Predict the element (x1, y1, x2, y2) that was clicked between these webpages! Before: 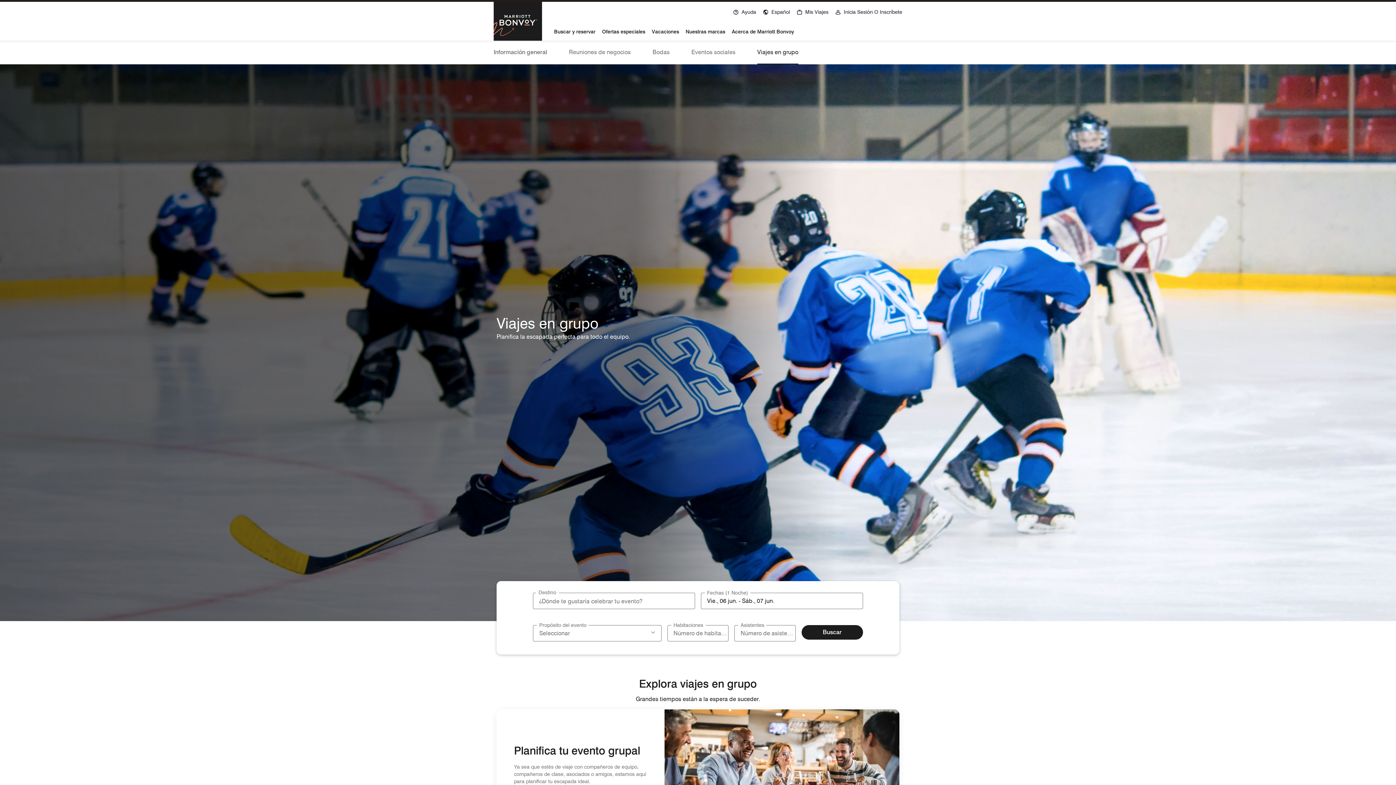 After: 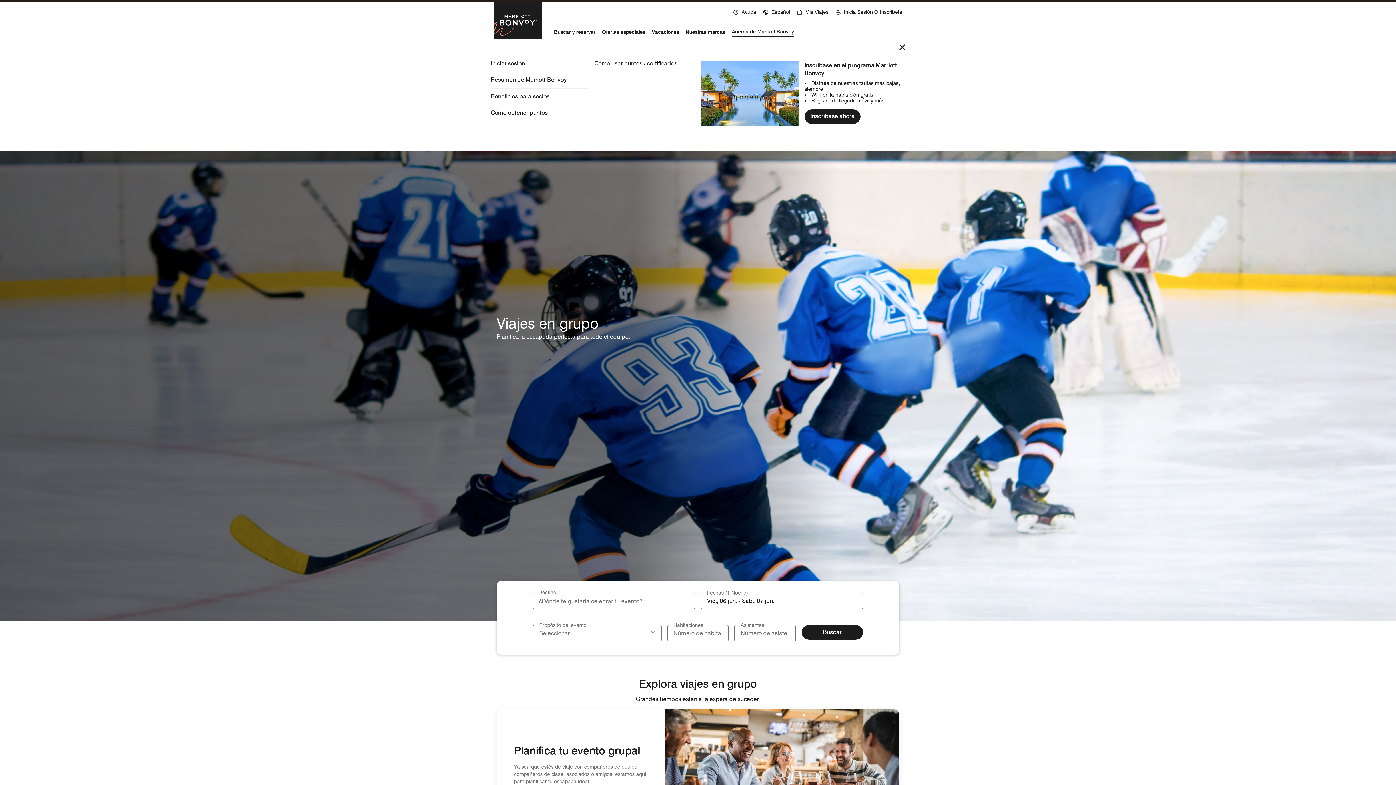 Action: bbox: (732, 25, 794, 36) label: Acerca de Marriott Bonvoy